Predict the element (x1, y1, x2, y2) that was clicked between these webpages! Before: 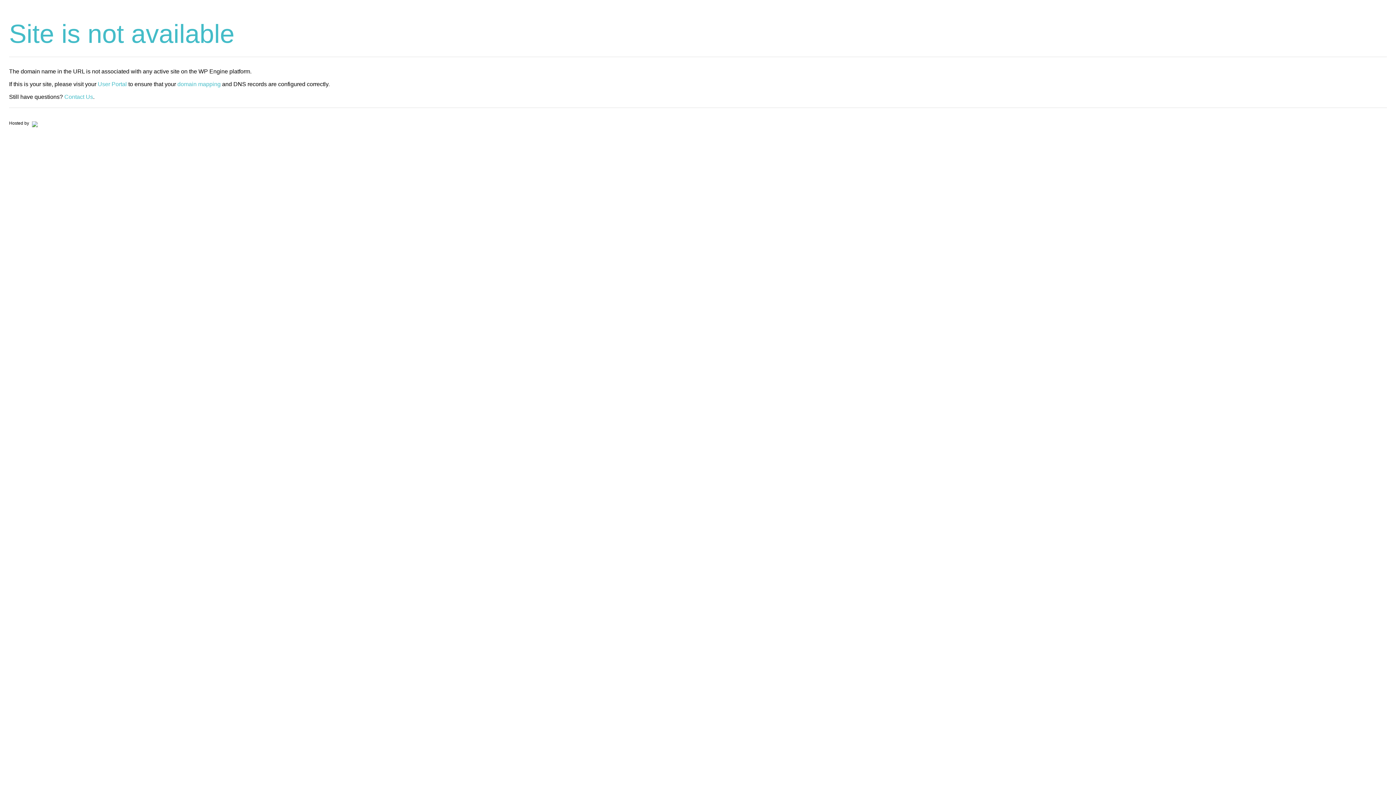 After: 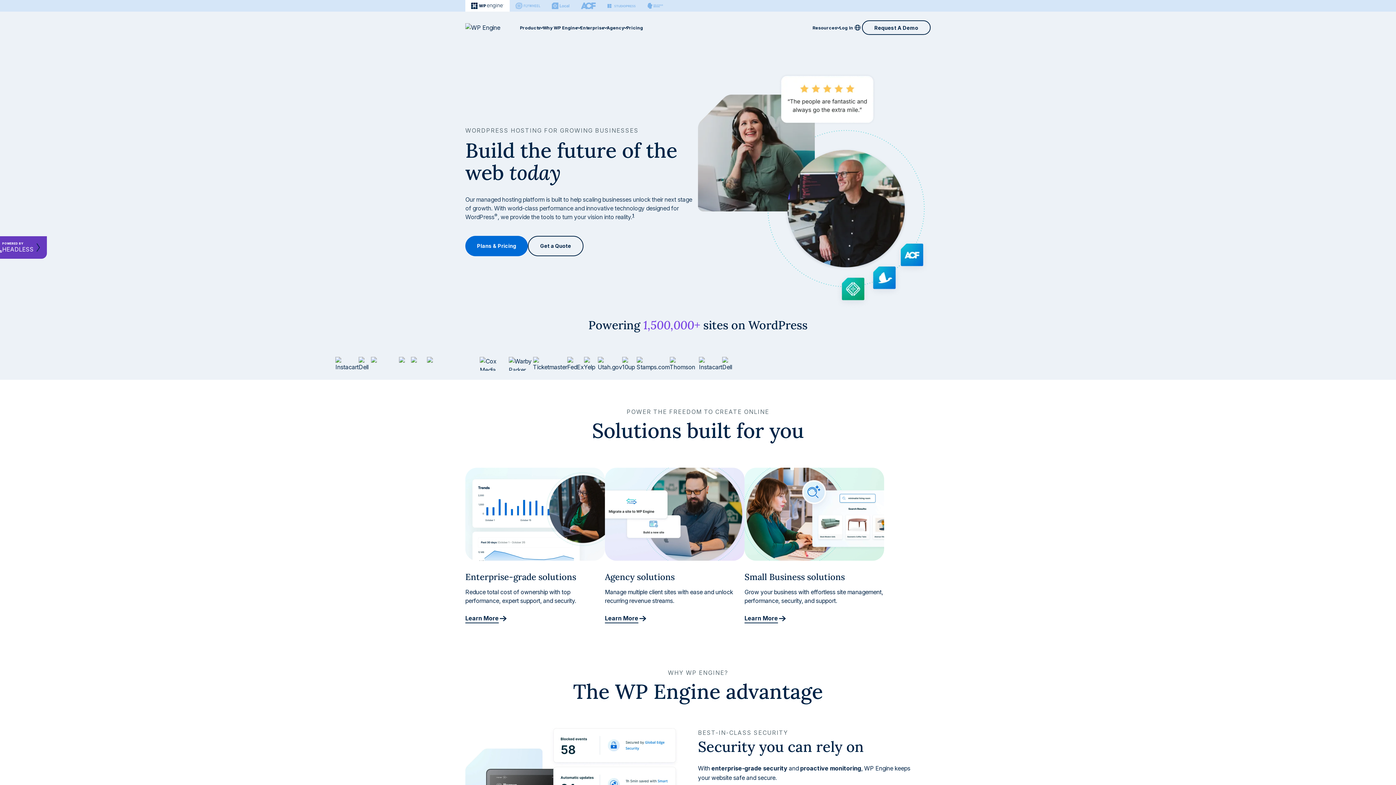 Action: bbox: (30, 120, 37, 125)